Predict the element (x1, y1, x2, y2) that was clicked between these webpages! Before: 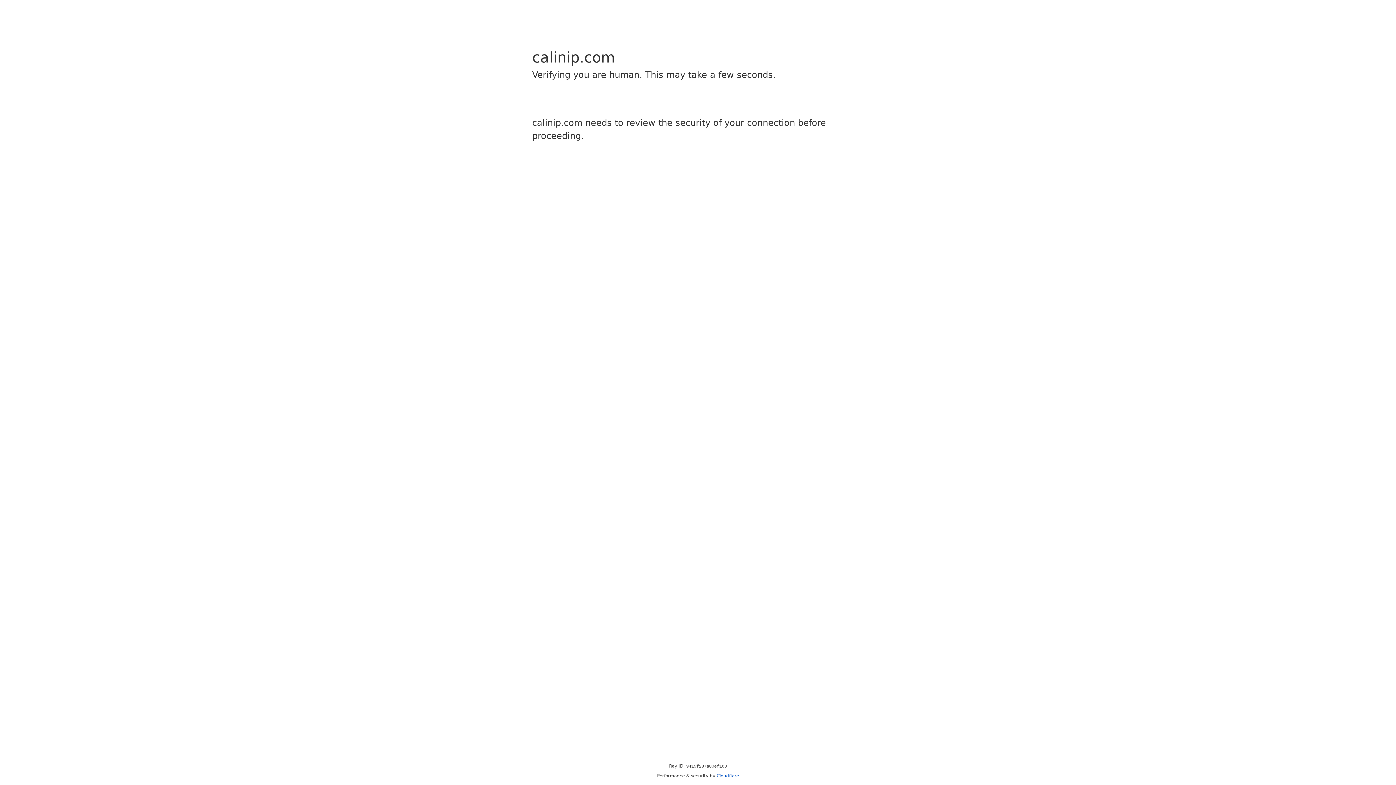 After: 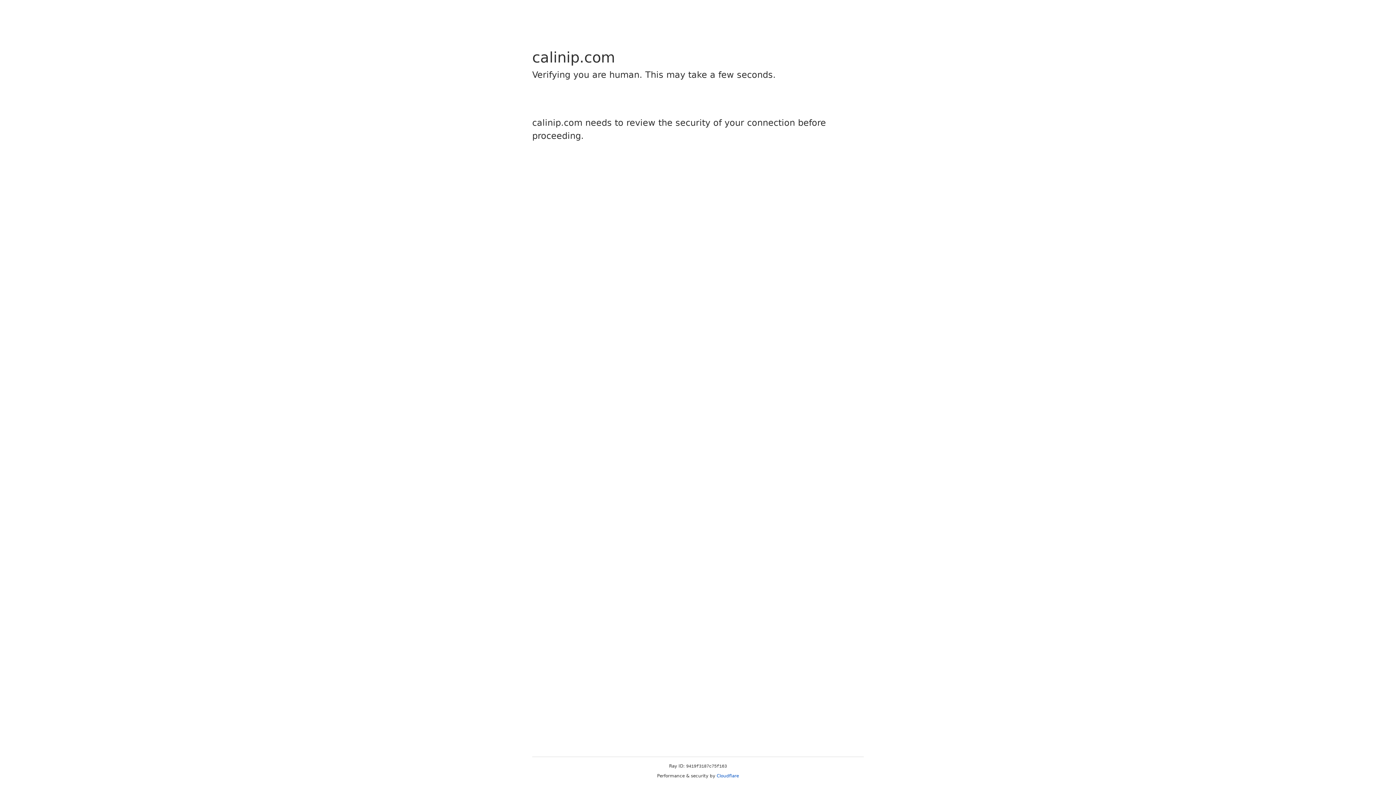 Action: label: Cloudflare bbox: (716, 773, 739, 778)